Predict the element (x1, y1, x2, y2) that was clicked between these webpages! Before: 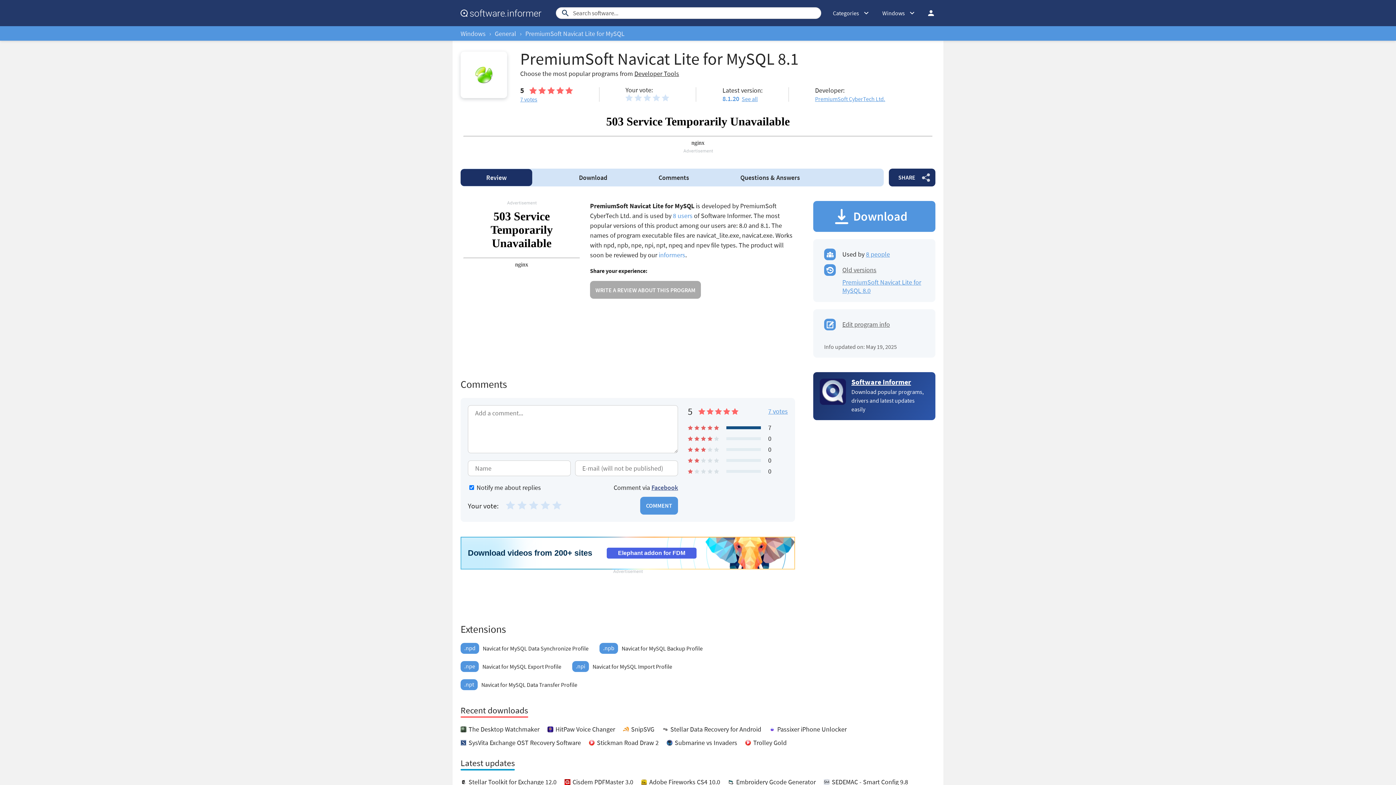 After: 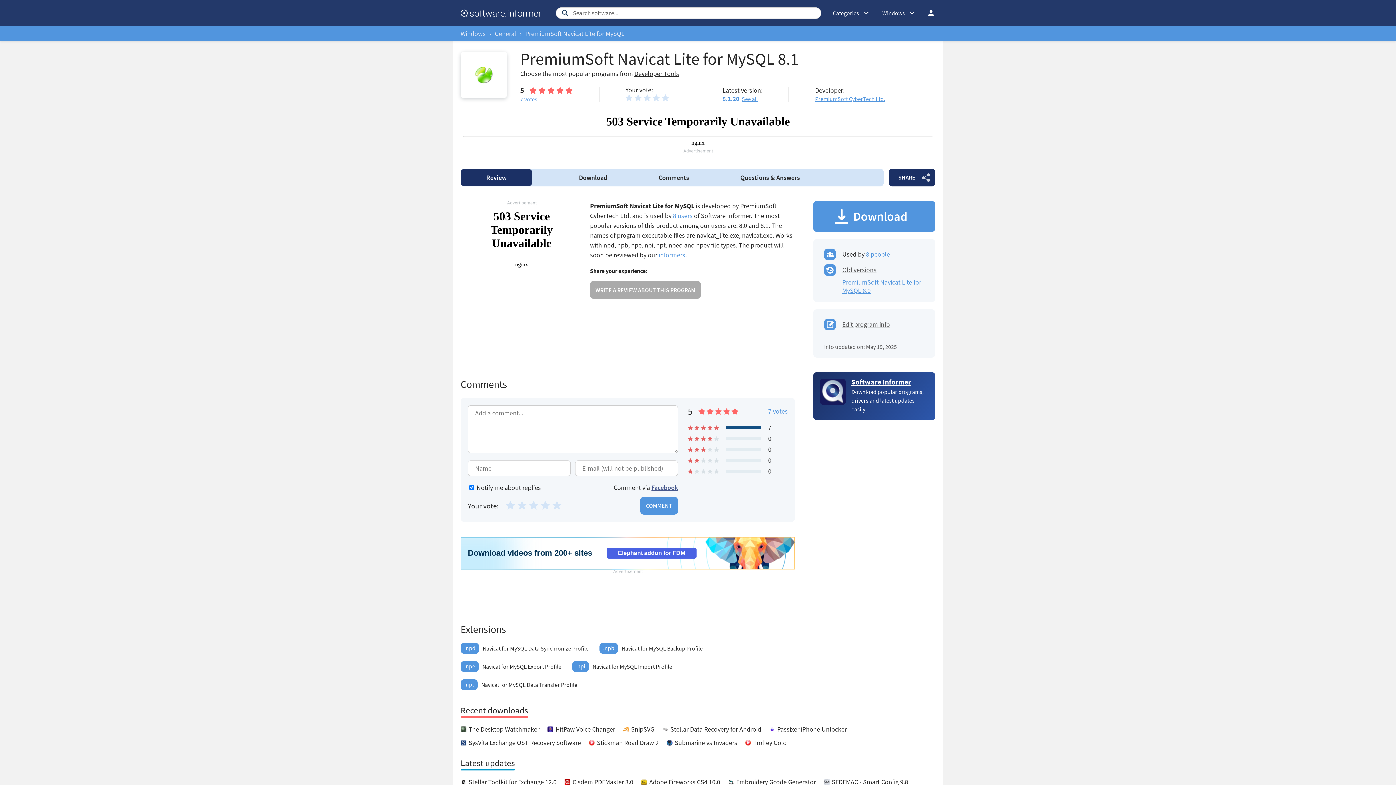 Action: bbox: (815, 95, 885, 102) label: PremiumSoft CyberTech Ltd.